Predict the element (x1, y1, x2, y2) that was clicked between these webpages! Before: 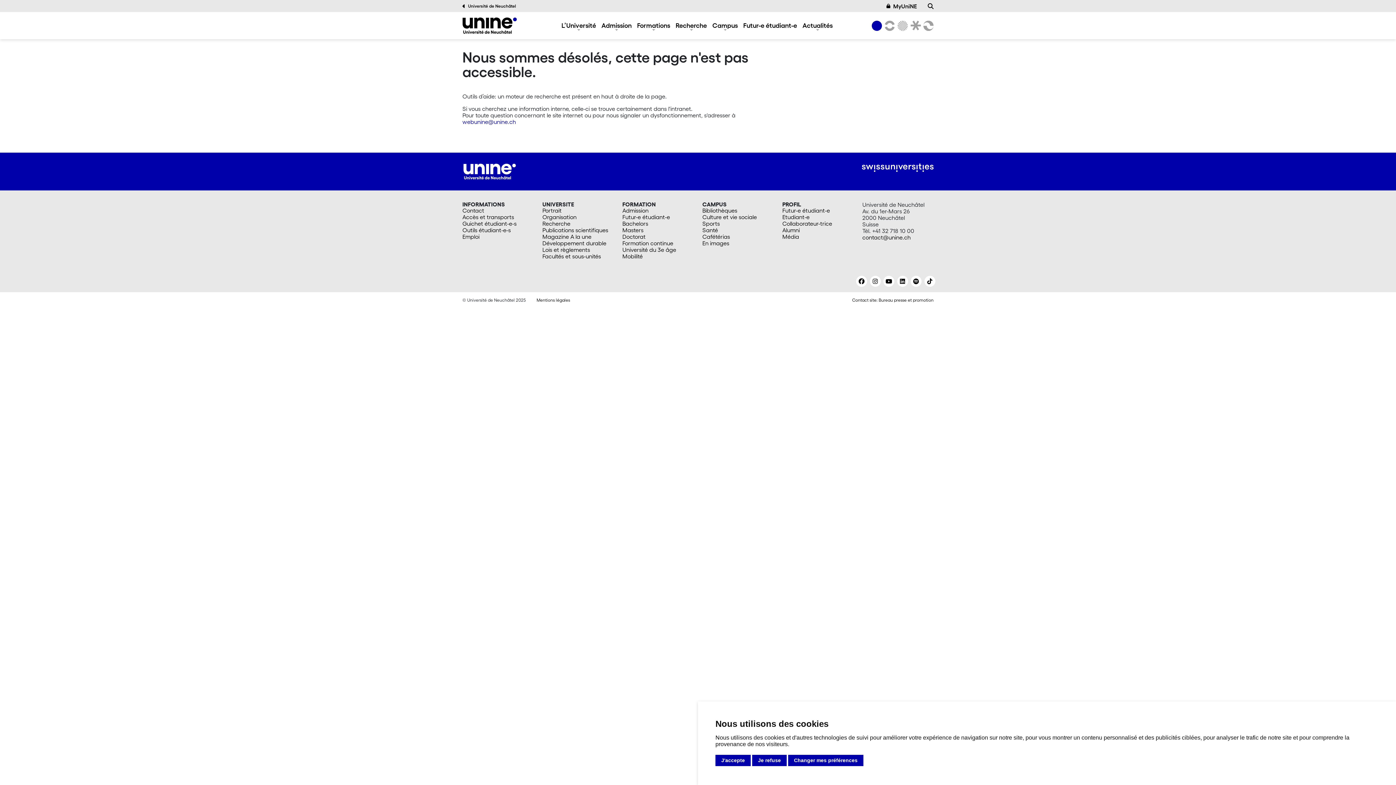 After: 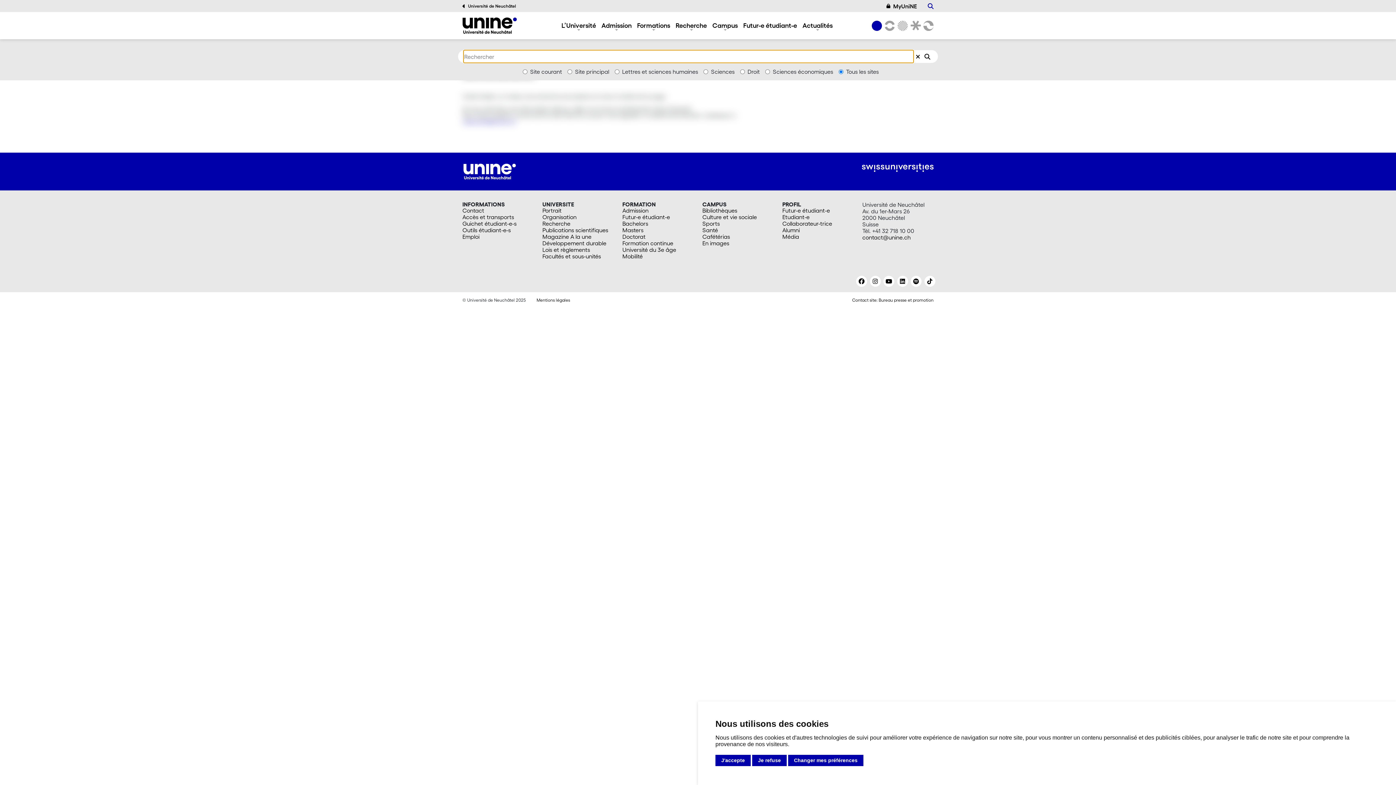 Action: label: Recherche bbox: (928, 2, 933, 9)